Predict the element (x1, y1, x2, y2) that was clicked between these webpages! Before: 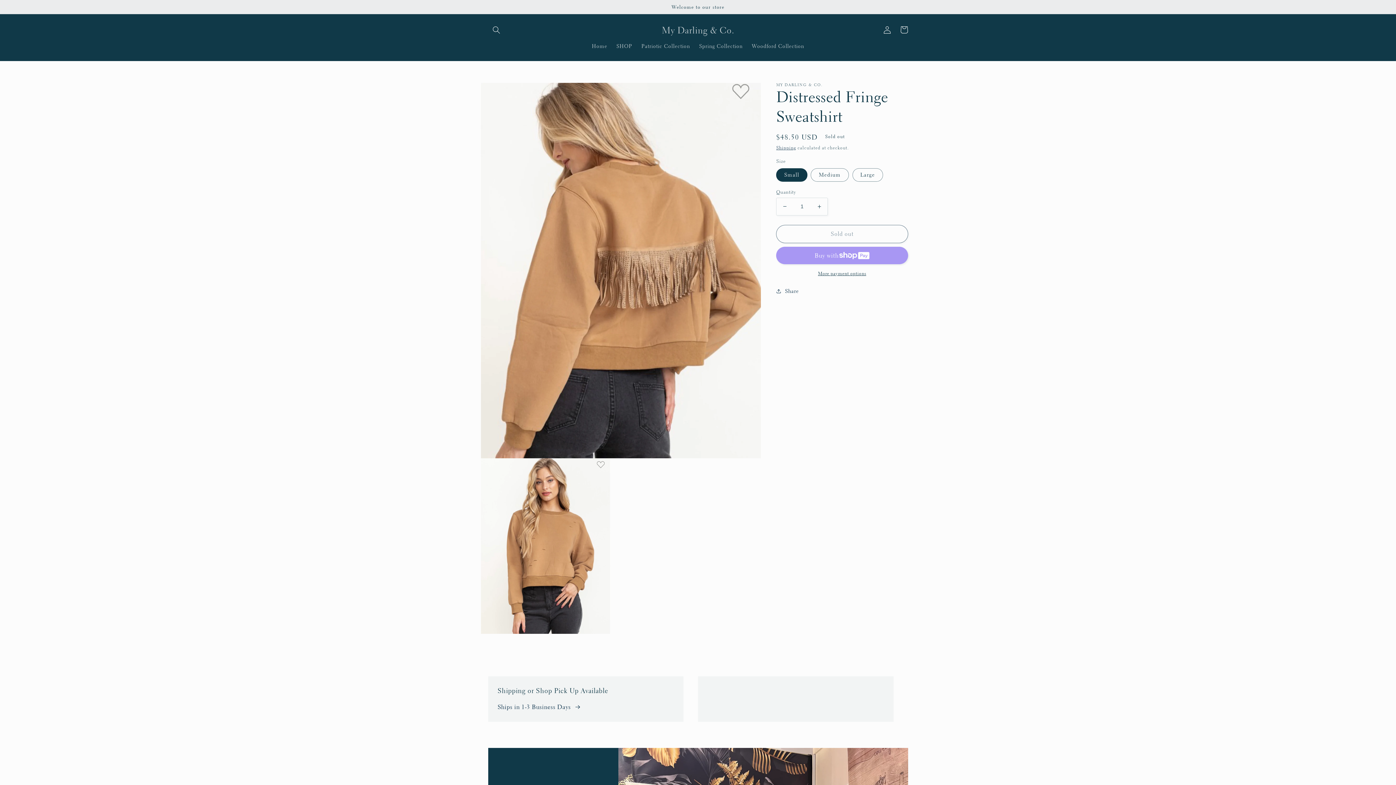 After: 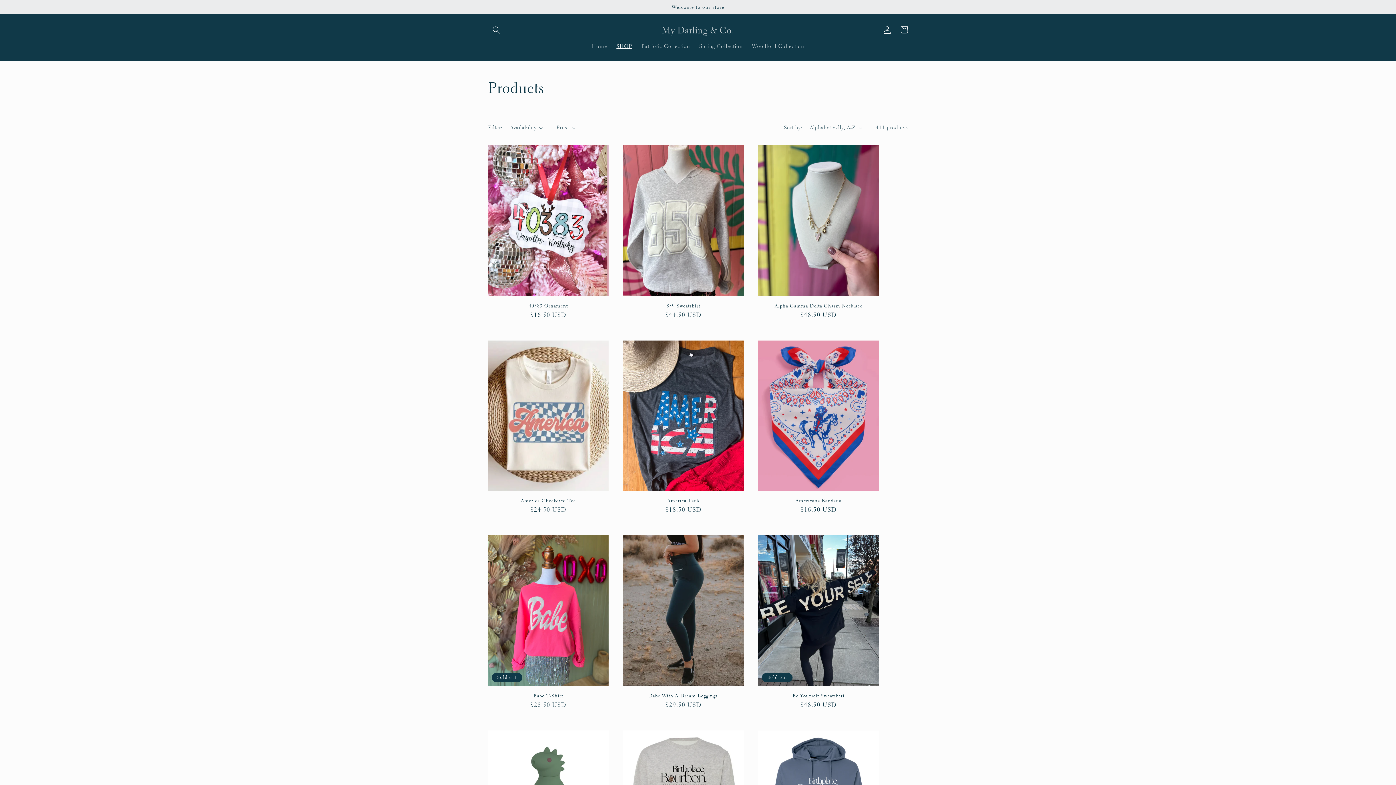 Action: bbox: (612, 38, 637, 53) label: SHOP